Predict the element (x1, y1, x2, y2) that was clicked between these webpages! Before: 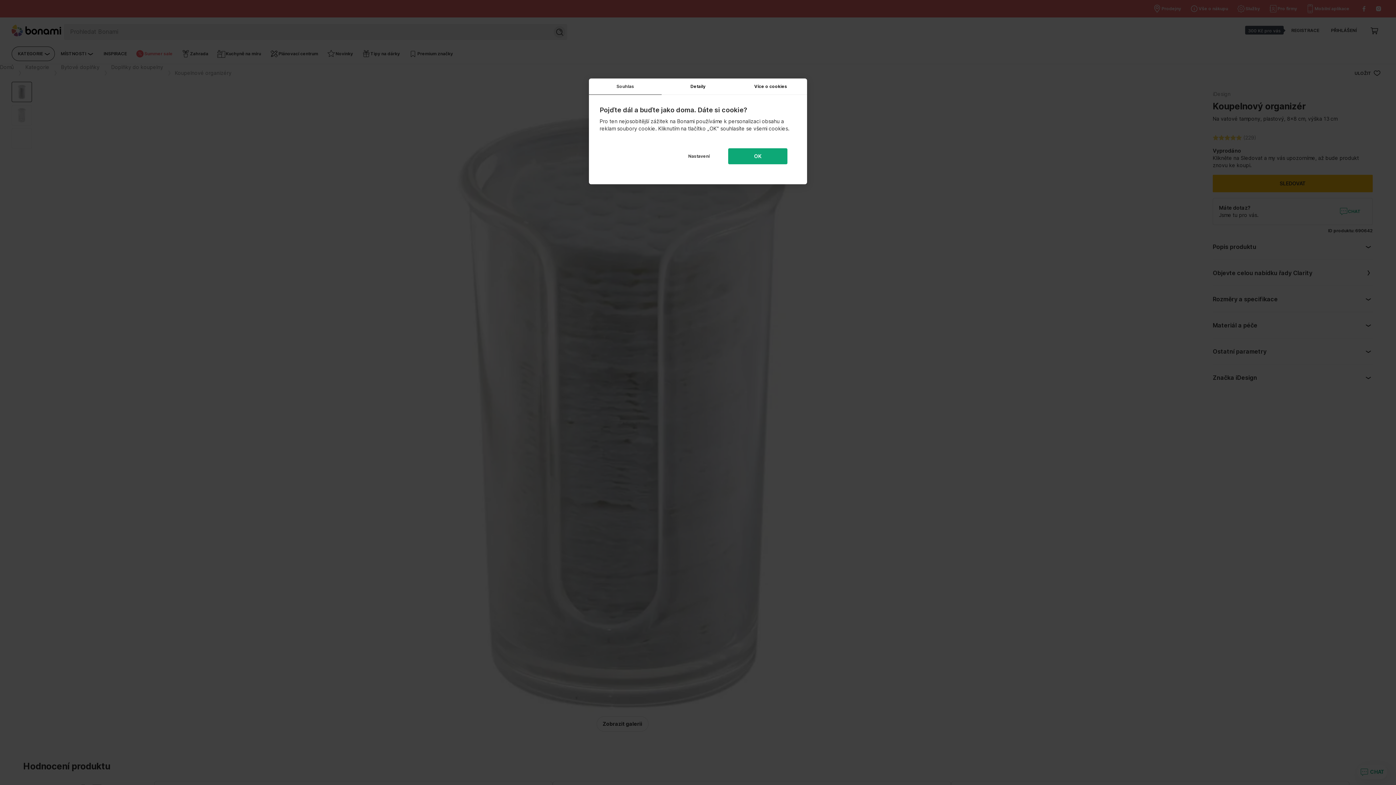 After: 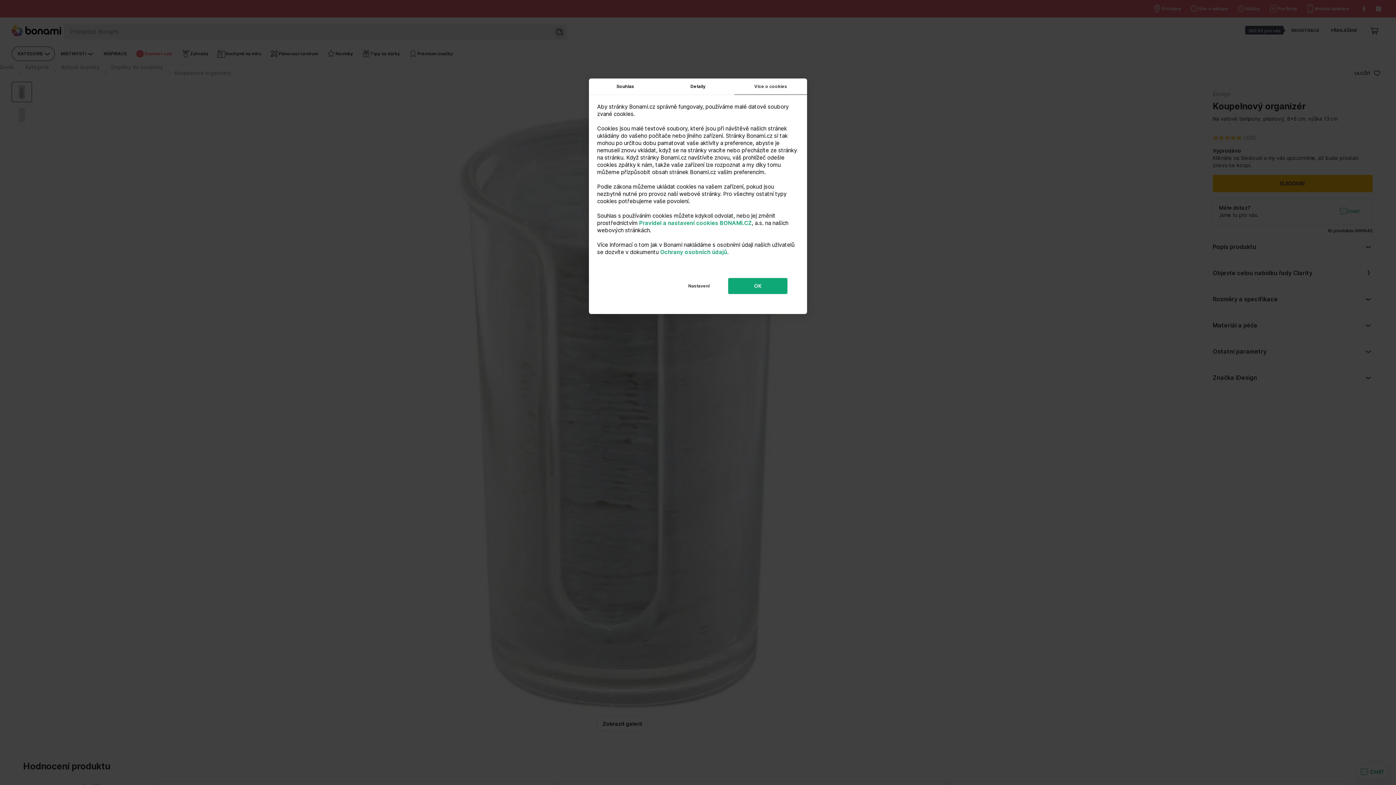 Action: label: Více o cookies bbox: (734, 78, 807, 94)